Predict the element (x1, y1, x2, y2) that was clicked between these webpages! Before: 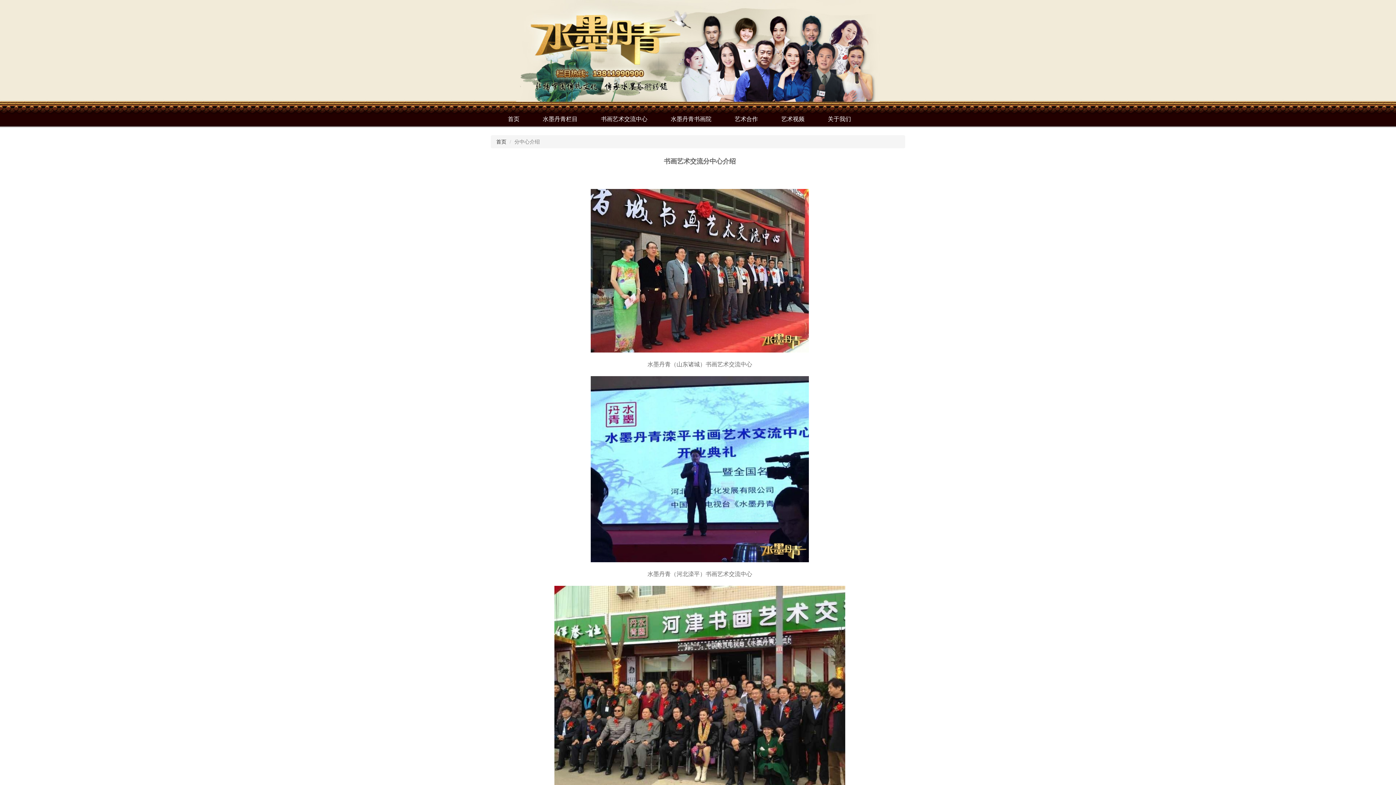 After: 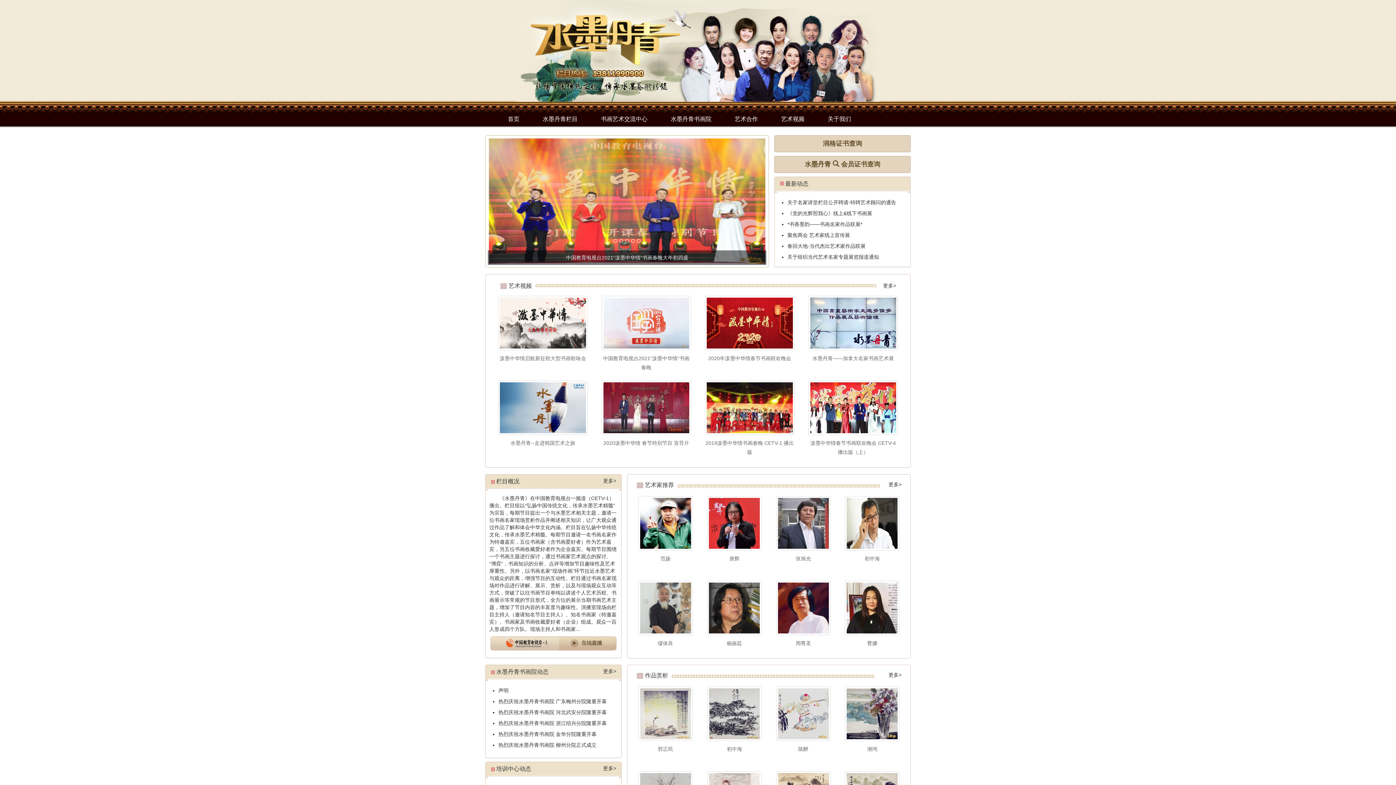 Action: label: 首页 bbox: (500, 112, 527, 126)